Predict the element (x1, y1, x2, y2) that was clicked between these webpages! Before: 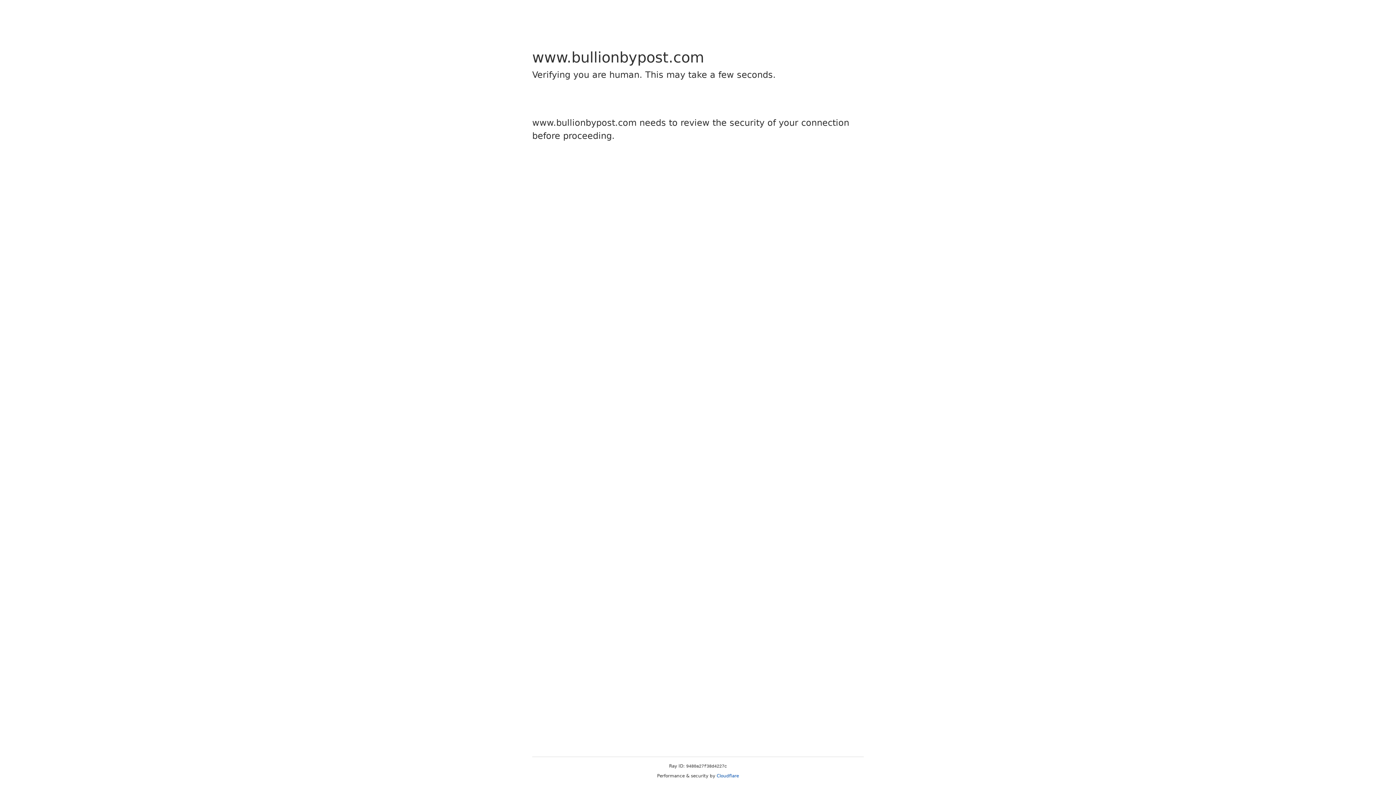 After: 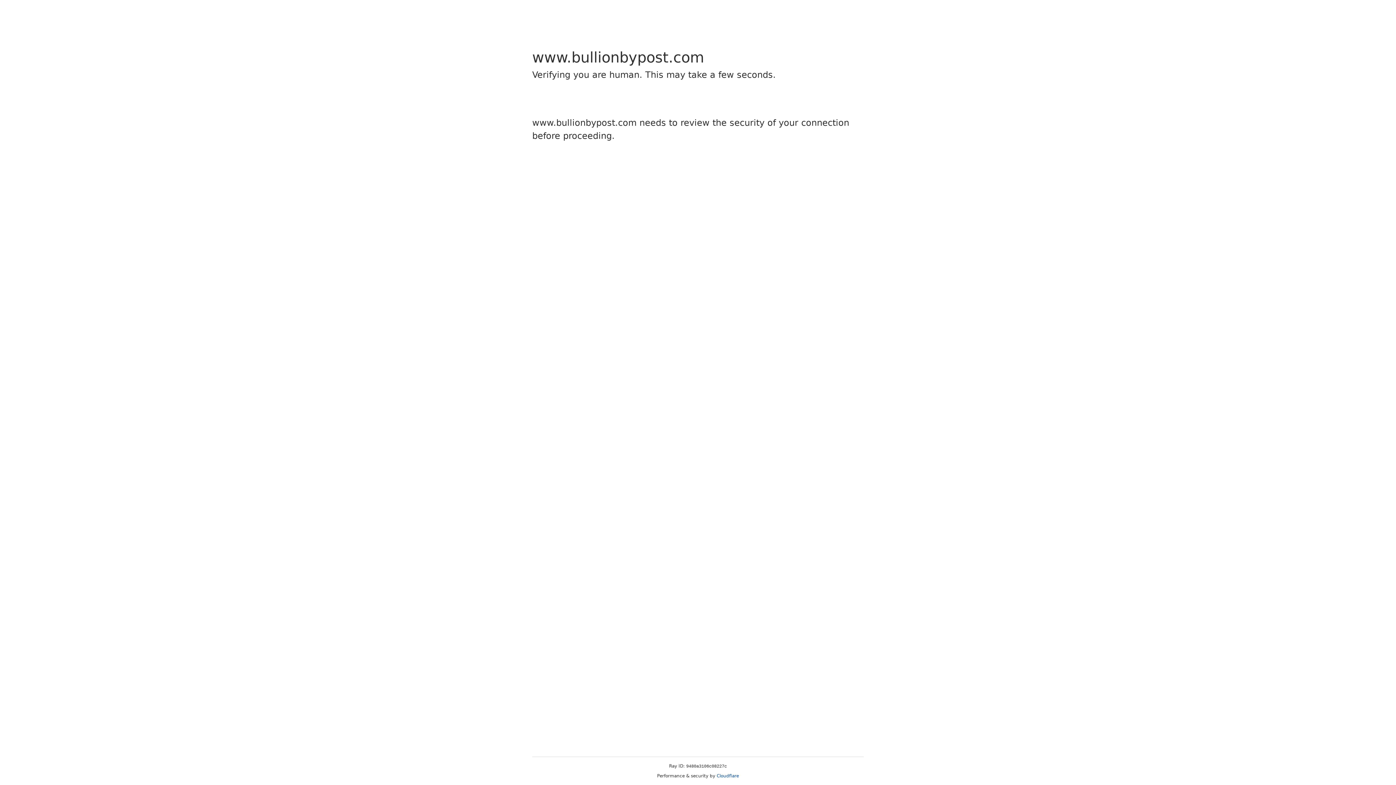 Action: label: Cloudflare bbox: (716, 773, 739, 778)